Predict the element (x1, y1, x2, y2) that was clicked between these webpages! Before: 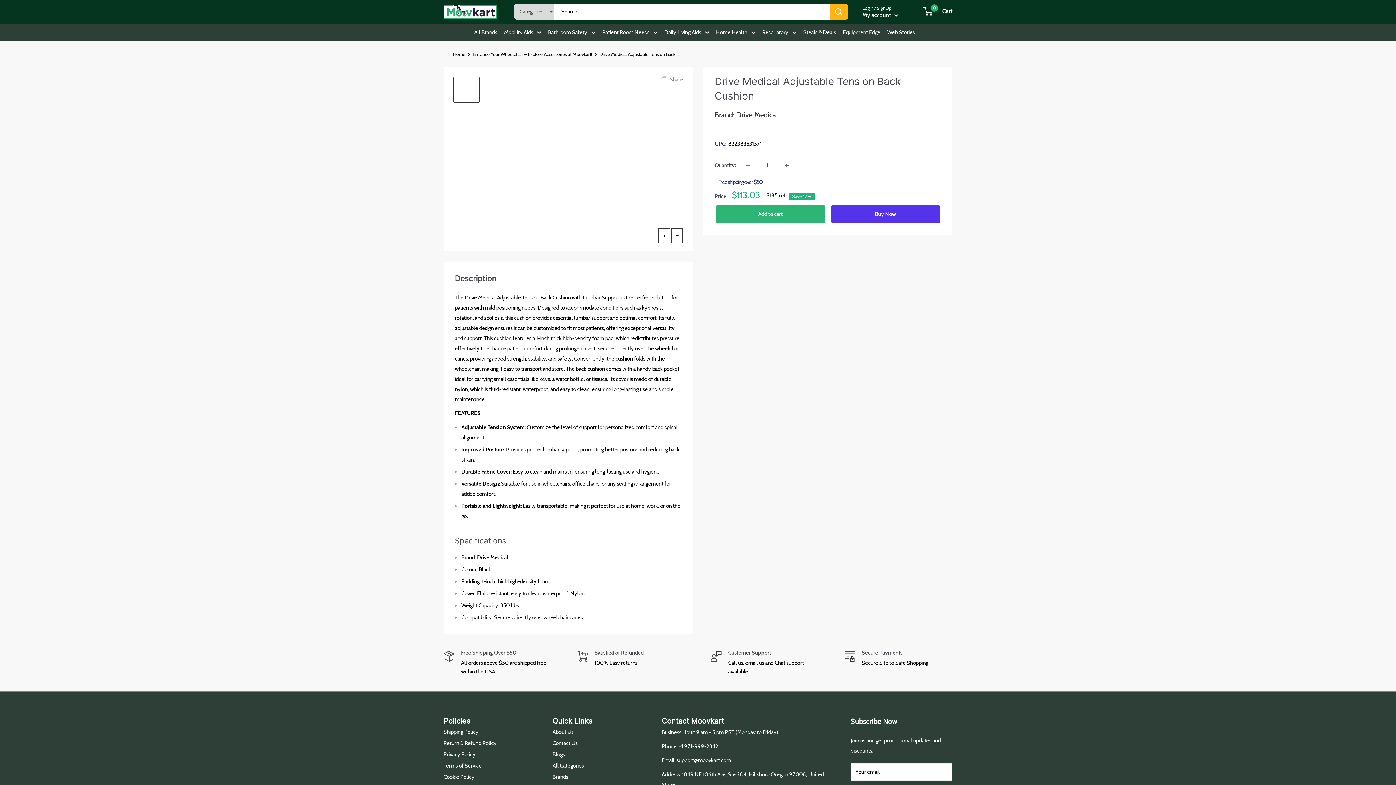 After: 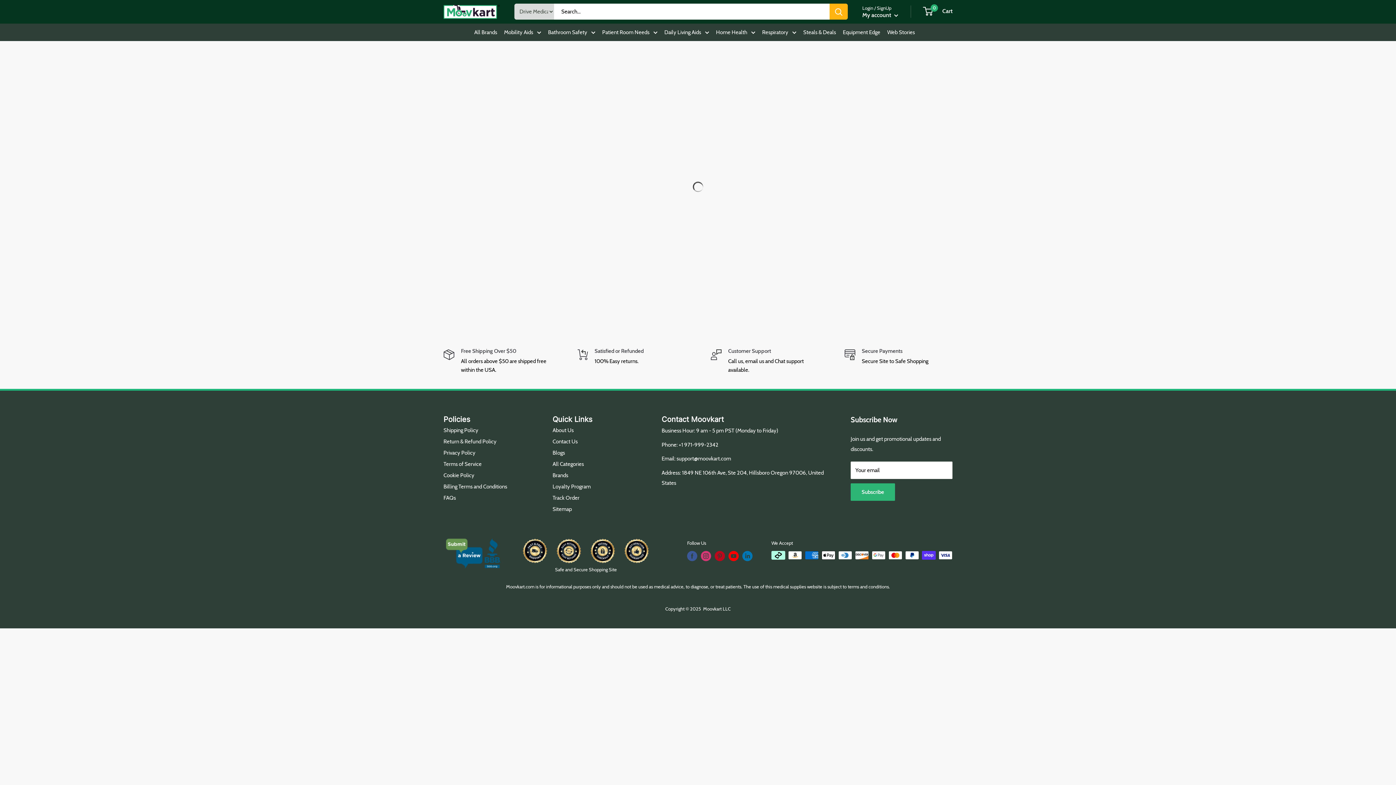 Action: label: Brand: Drive Medical bbox: (714, 110, 778, 119)